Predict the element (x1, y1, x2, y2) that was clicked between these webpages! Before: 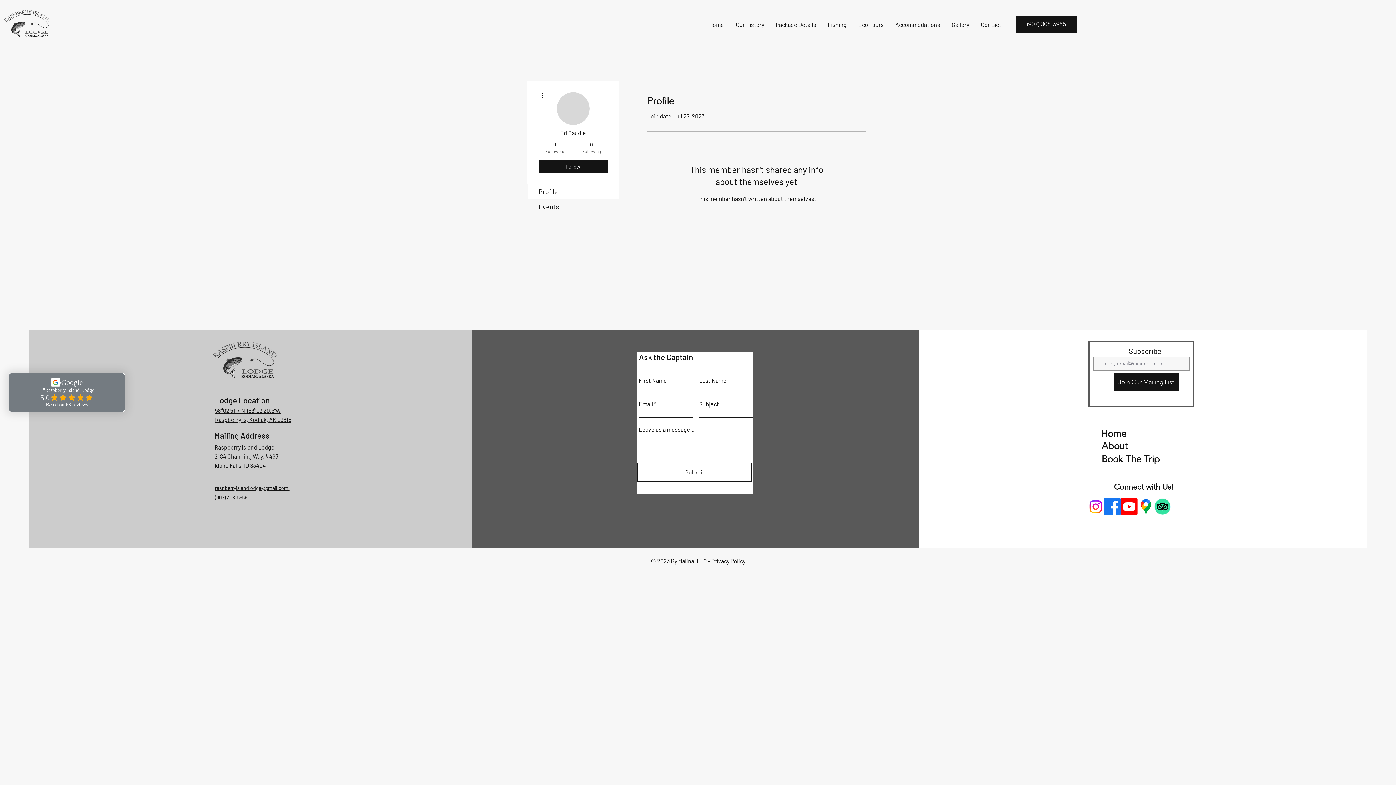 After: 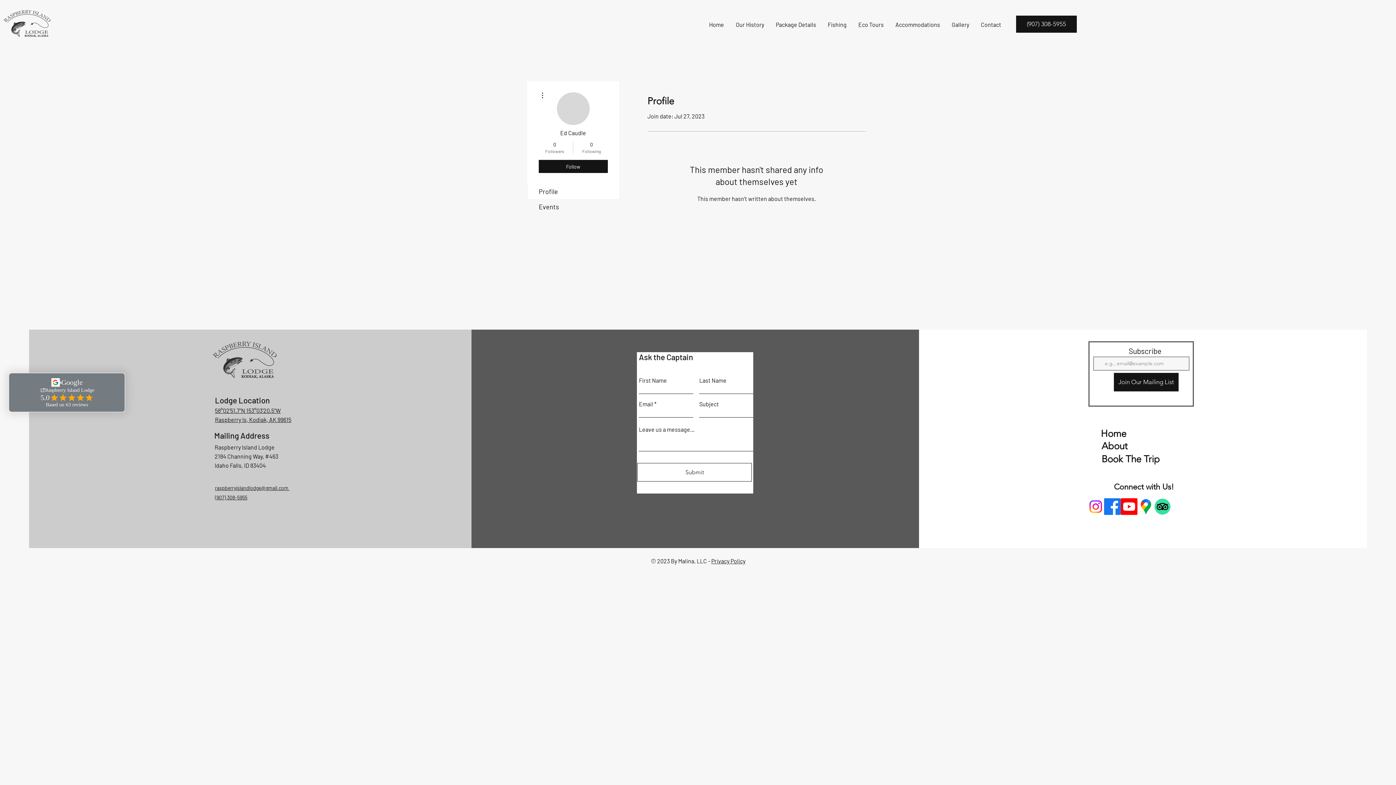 Action: bbox: (1121, 498, 1137, 515) label: Youtube  